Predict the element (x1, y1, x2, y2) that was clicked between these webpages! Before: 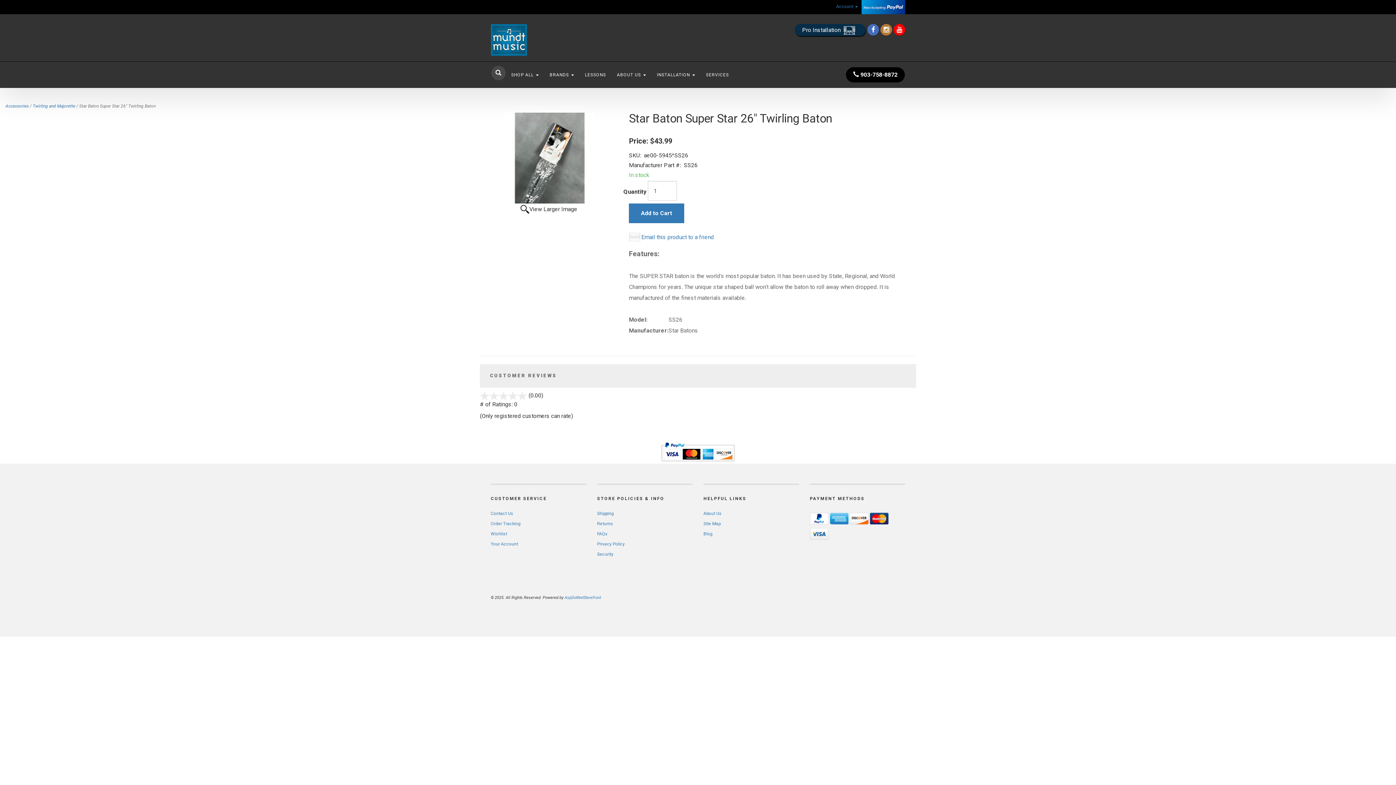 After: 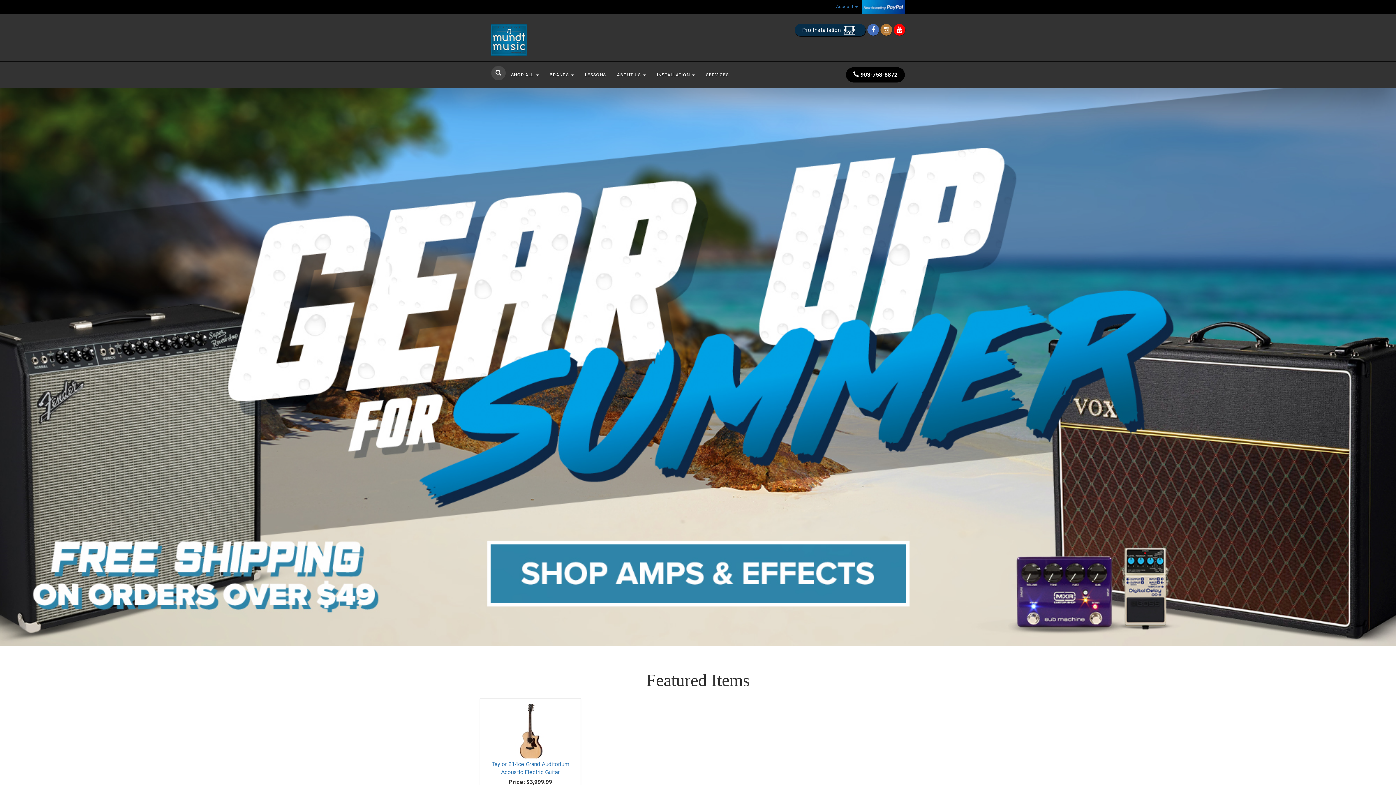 Action: bbox: (490, 24, 621, 56)